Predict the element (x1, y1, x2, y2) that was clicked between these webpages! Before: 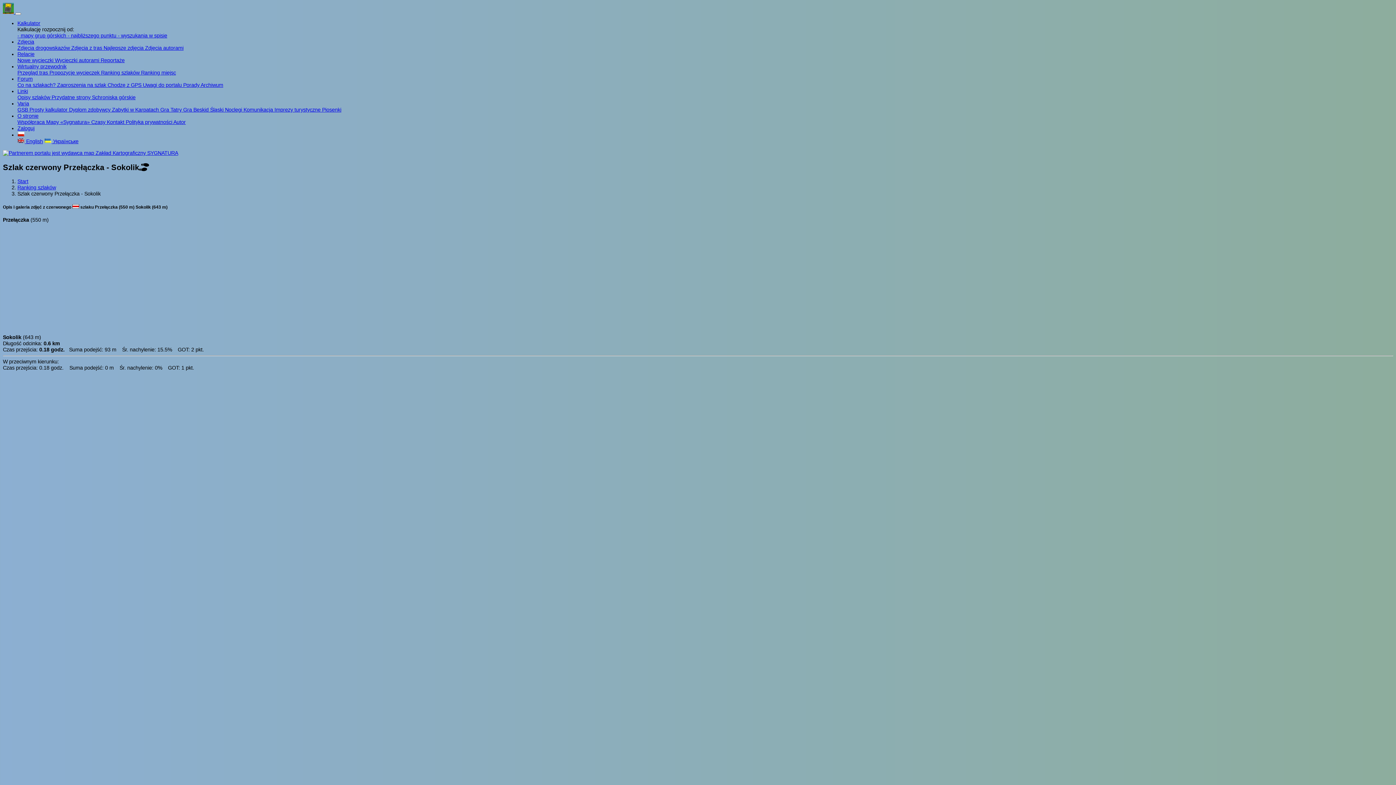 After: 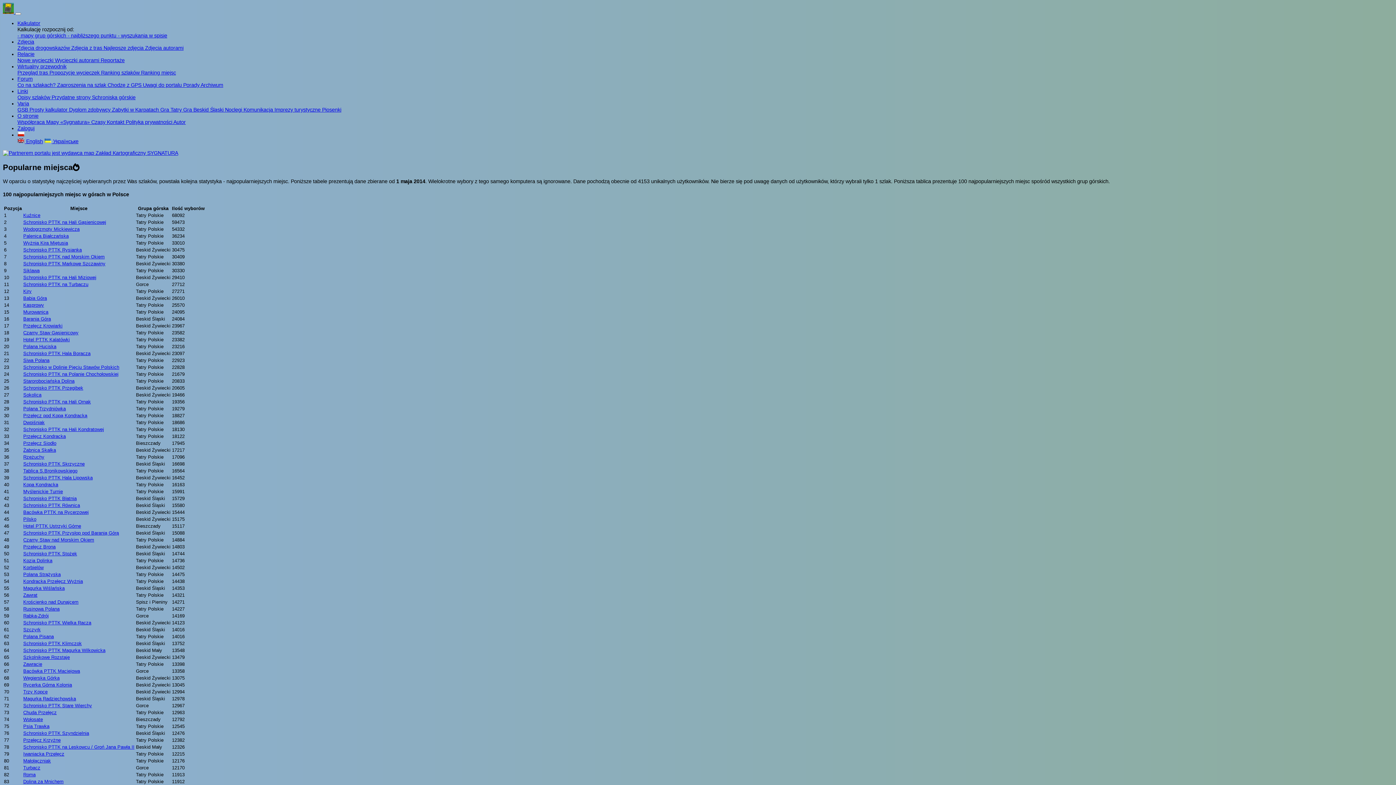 Action: bbox: (141, 69, 176, 75) label: Ranking miejsc